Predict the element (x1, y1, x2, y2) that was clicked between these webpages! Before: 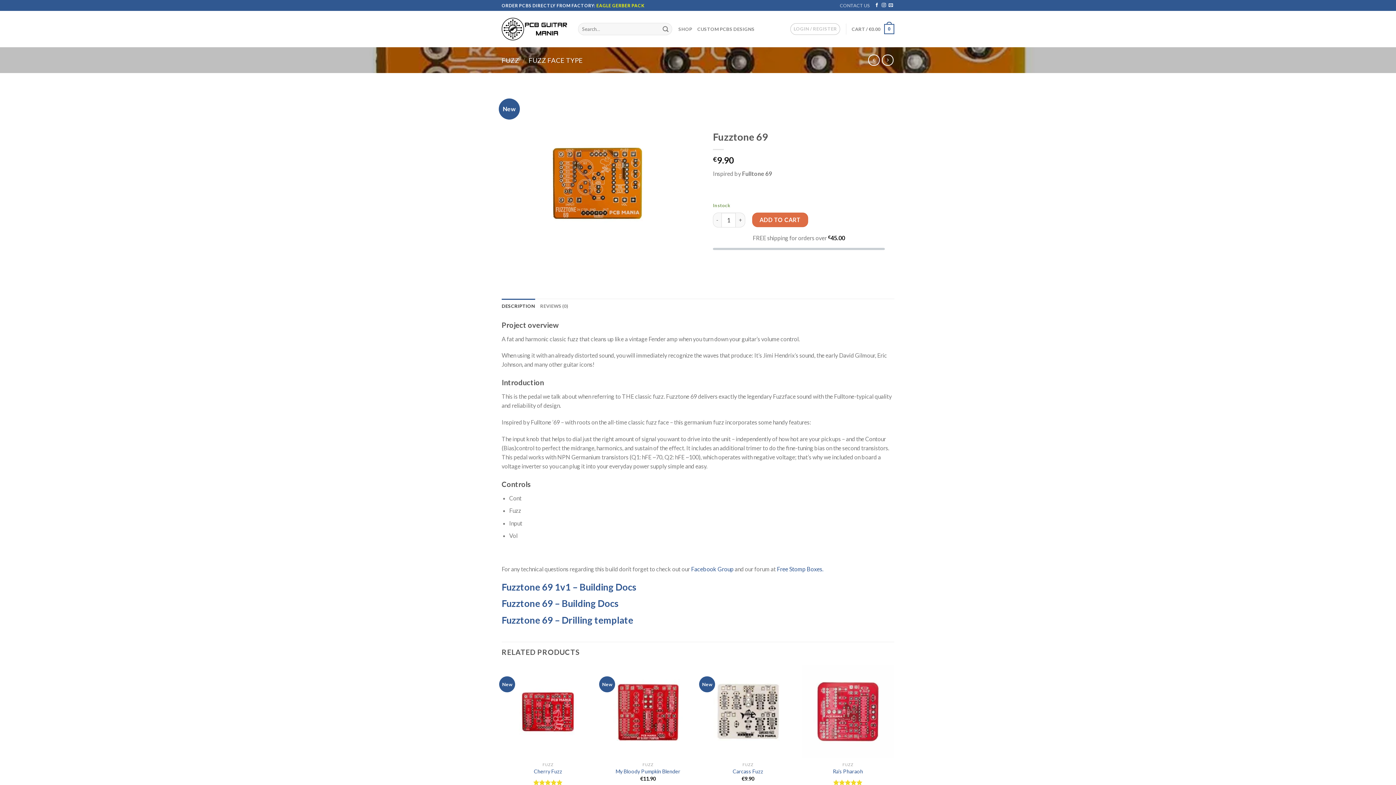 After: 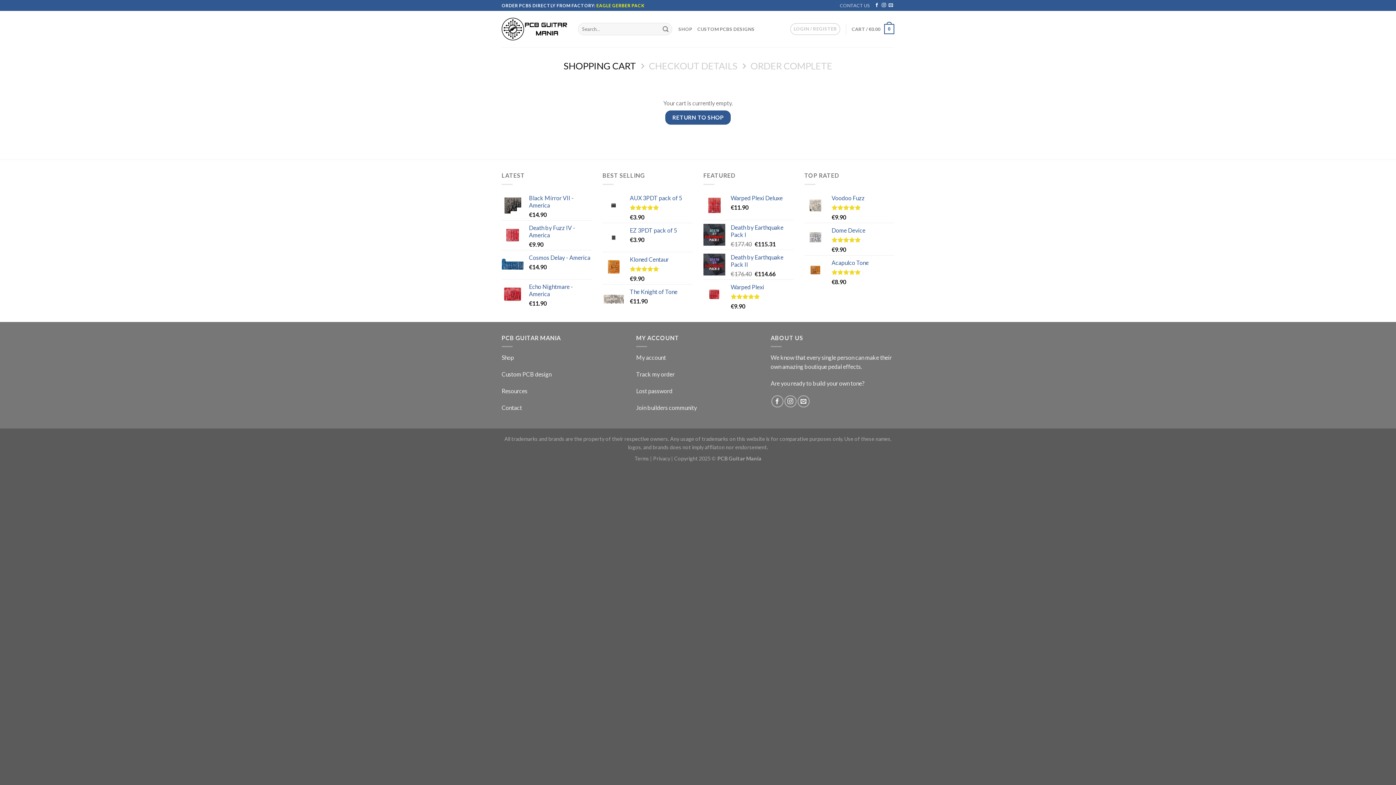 Action: bbox: (851, 18, 894, 39) label: CART / €0.00
0